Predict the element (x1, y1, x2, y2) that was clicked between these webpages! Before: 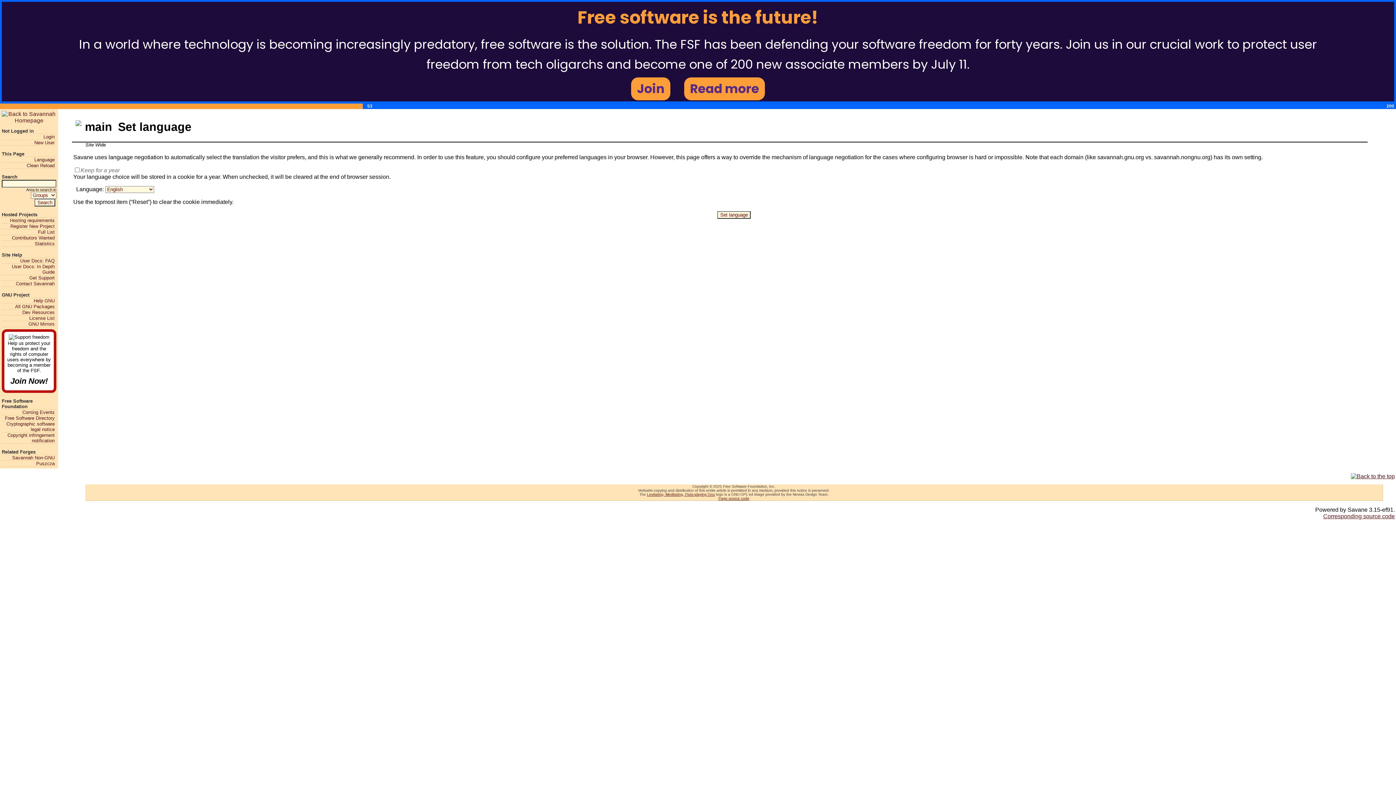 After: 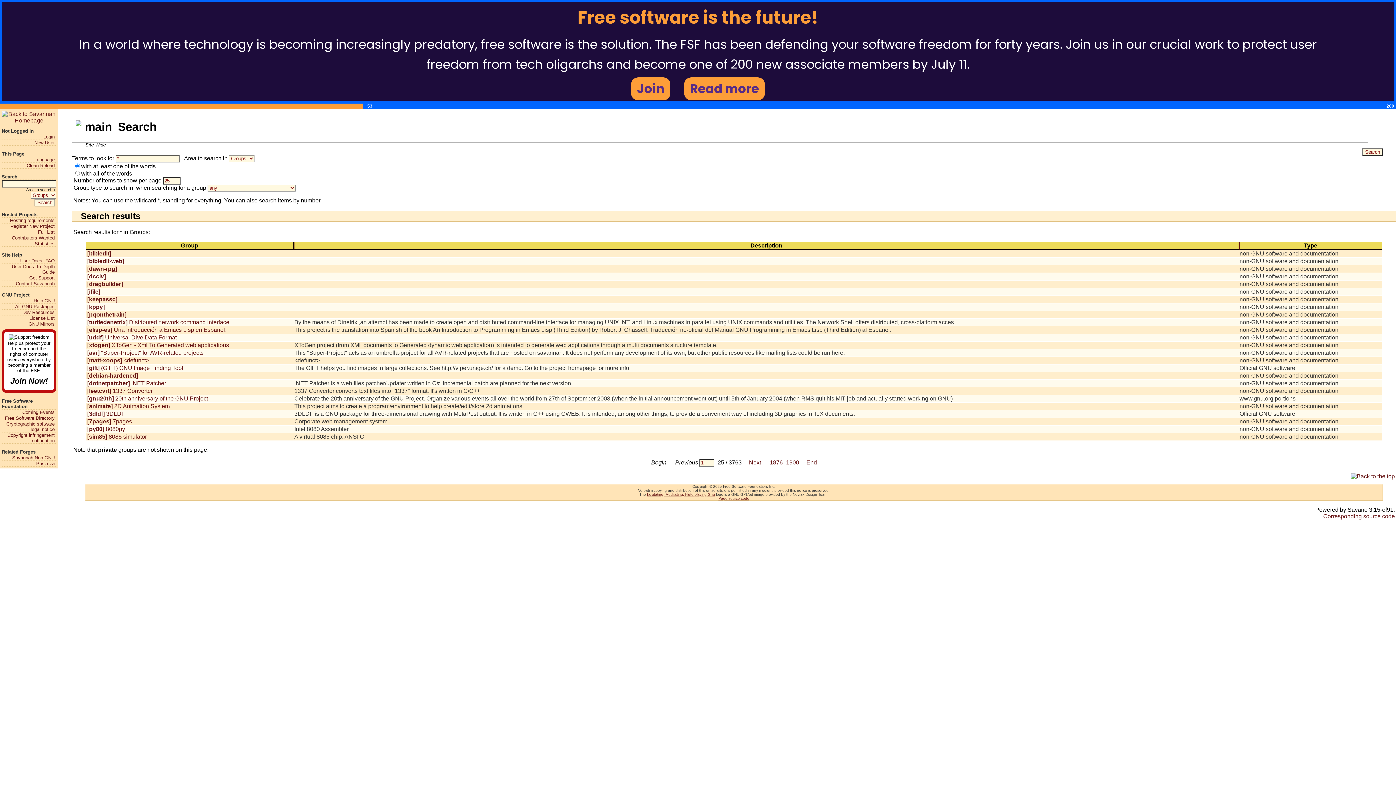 Action: label: Full List bbox: (1, 229, 54, 234)